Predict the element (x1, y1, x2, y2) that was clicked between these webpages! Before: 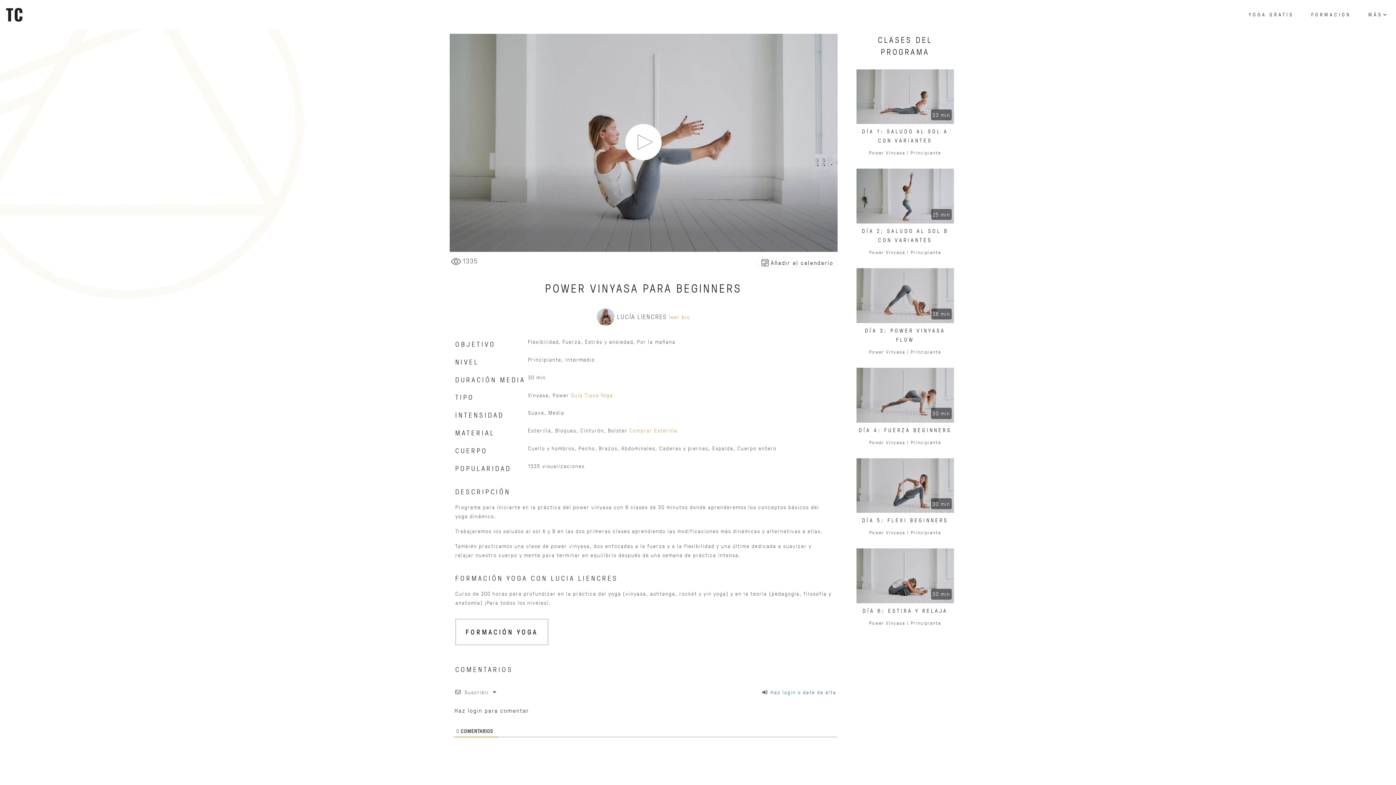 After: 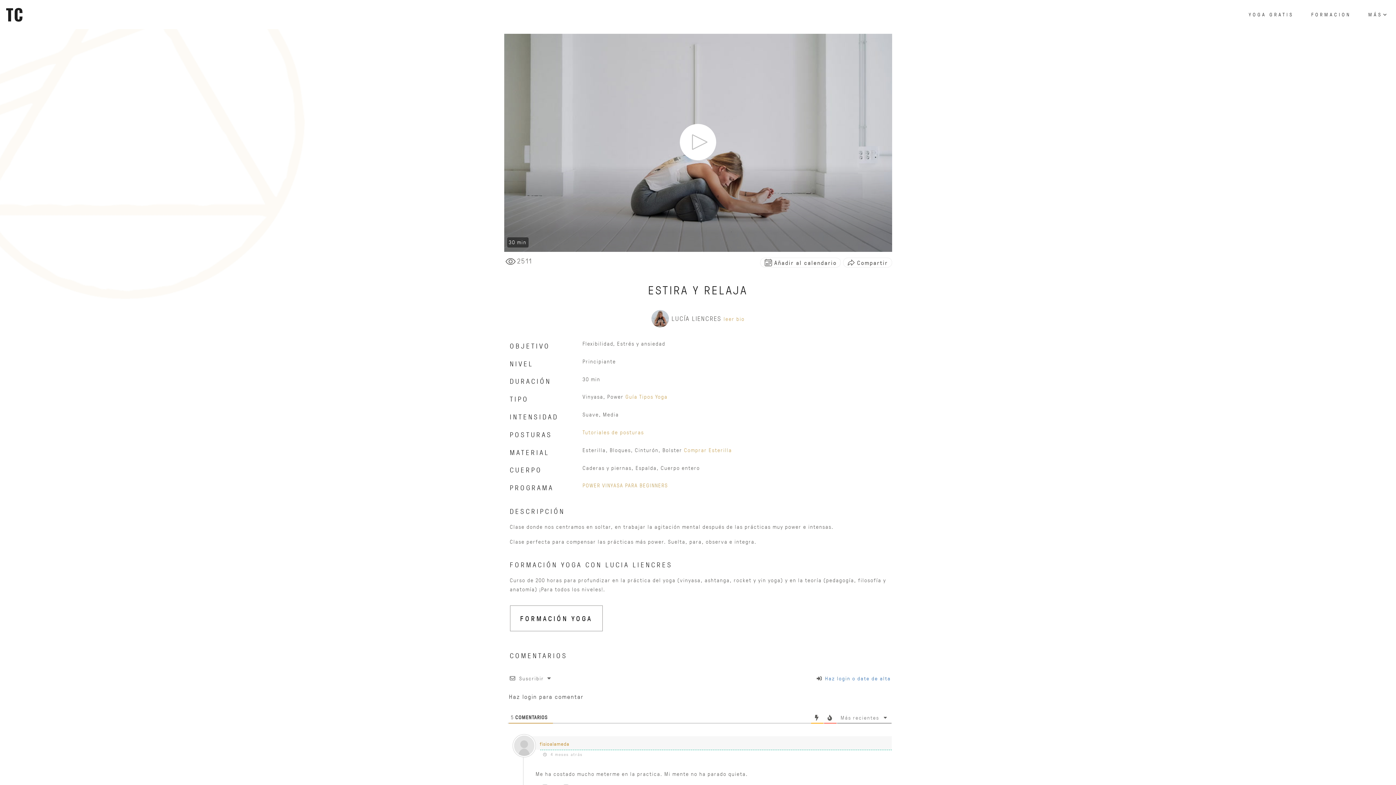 Action: bbox: (856, 548, 954, 627) label: 30 min
DÍA 6: ESTIRA Y RELAJA

Power Vinyasa | Principiante